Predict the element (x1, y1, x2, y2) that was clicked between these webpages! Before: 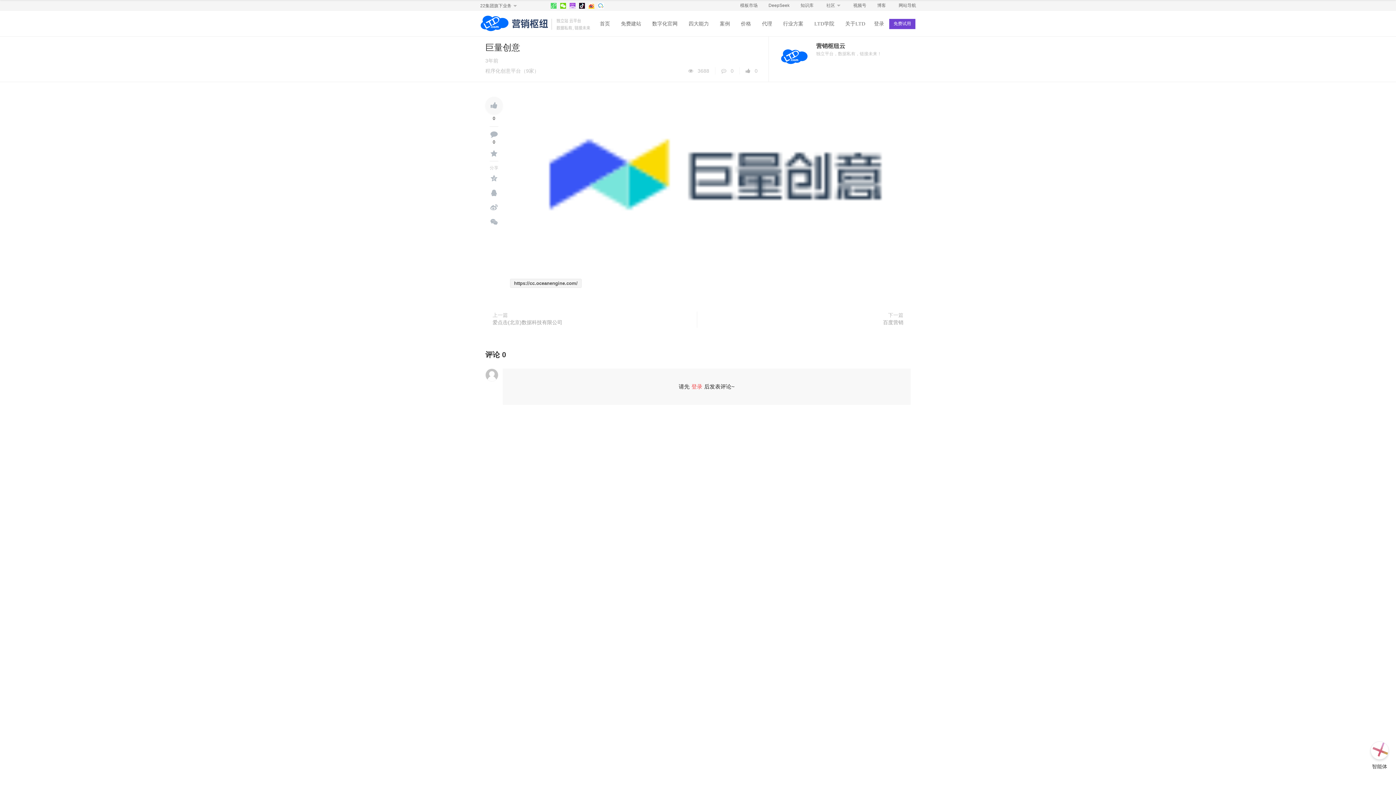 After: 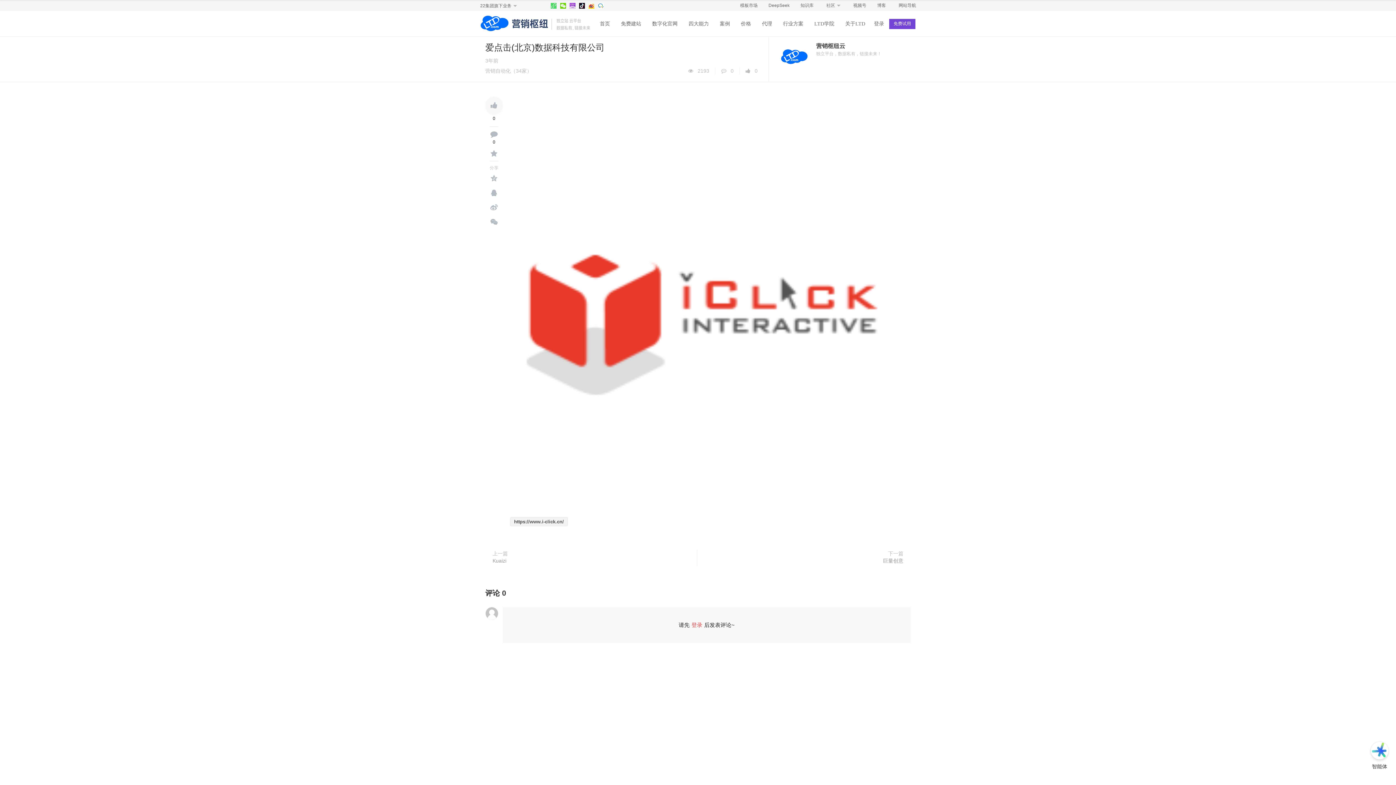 Action: bbox: (492, 319, 695, 326) label: 爱点击(北京)数据科技有限公司